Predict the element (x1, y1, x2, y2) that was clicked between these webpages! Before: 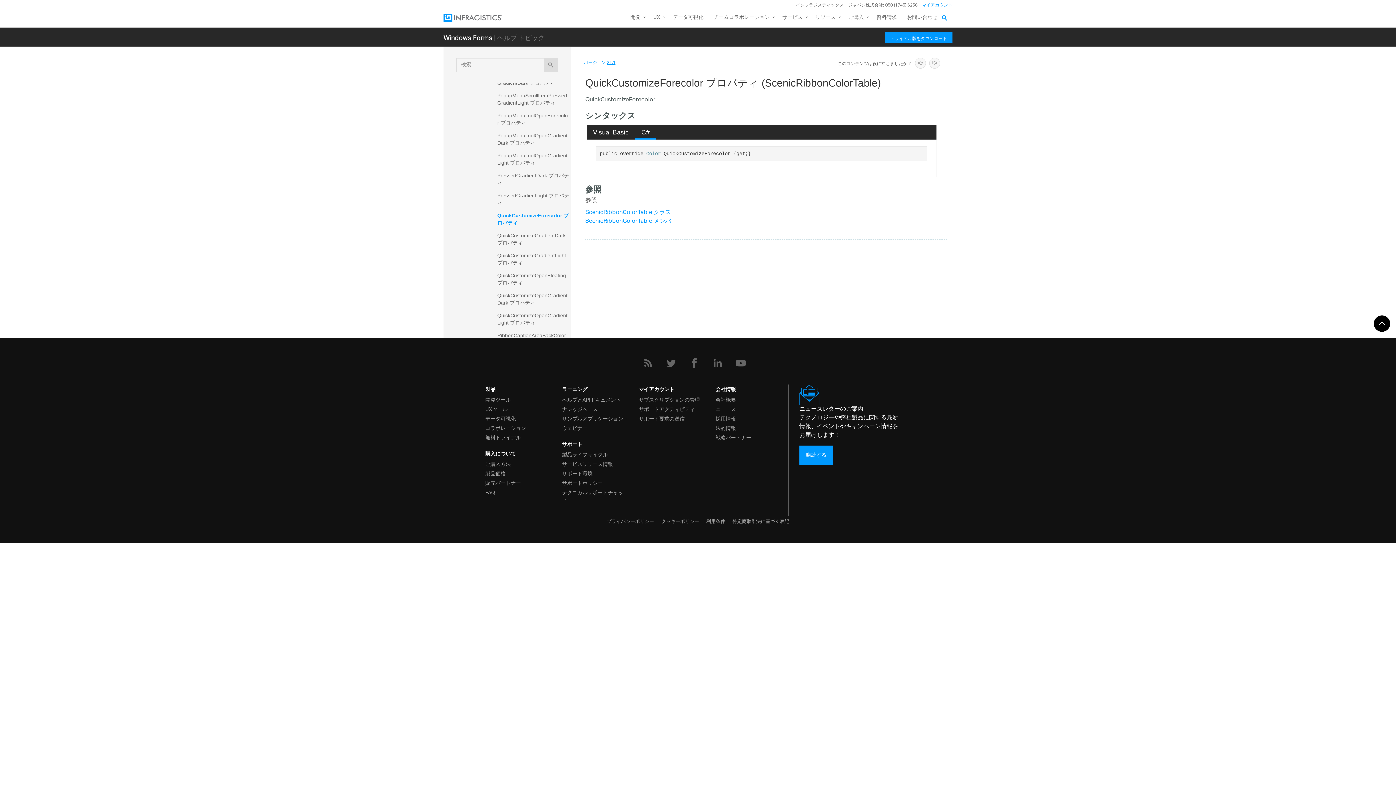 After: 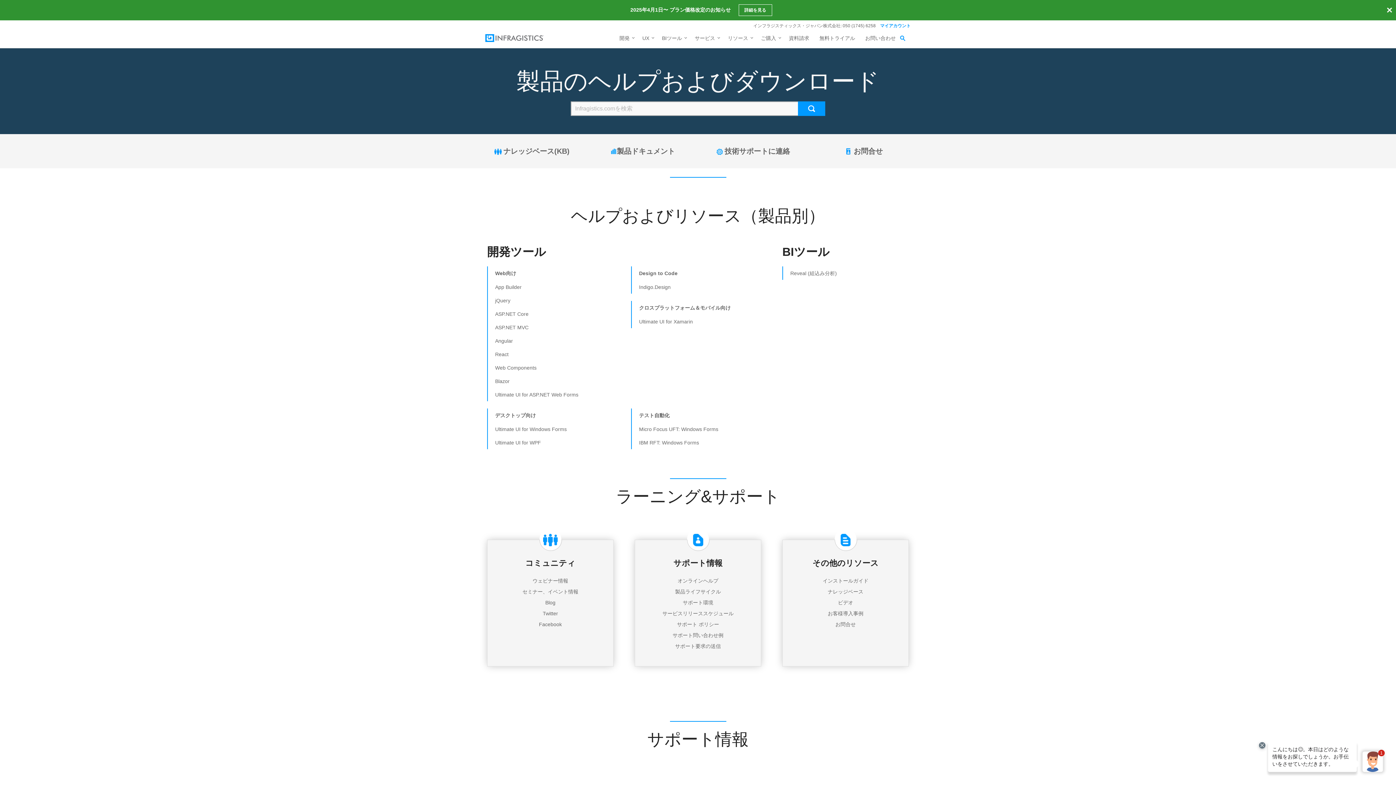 Action: label: リソース bbox: (810, 10, 843, 27)